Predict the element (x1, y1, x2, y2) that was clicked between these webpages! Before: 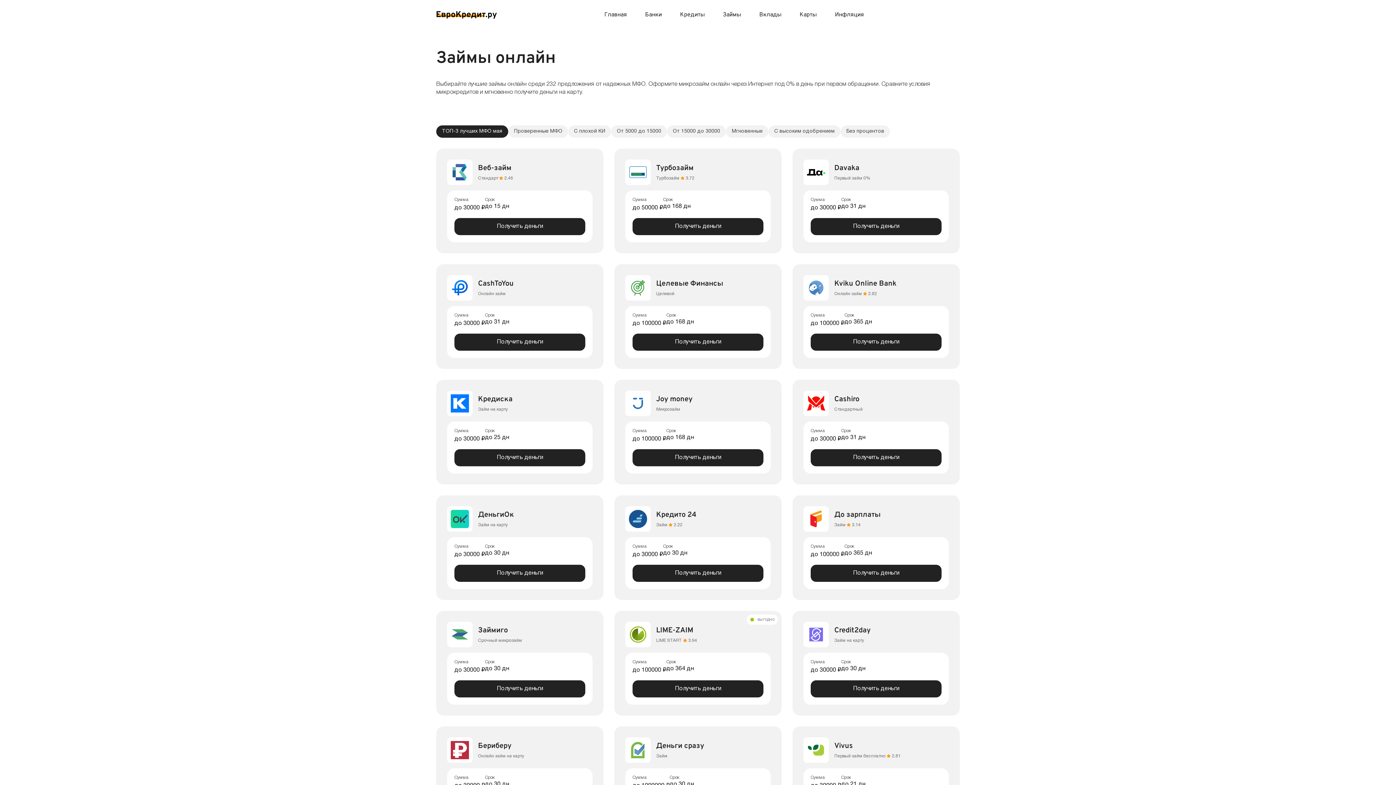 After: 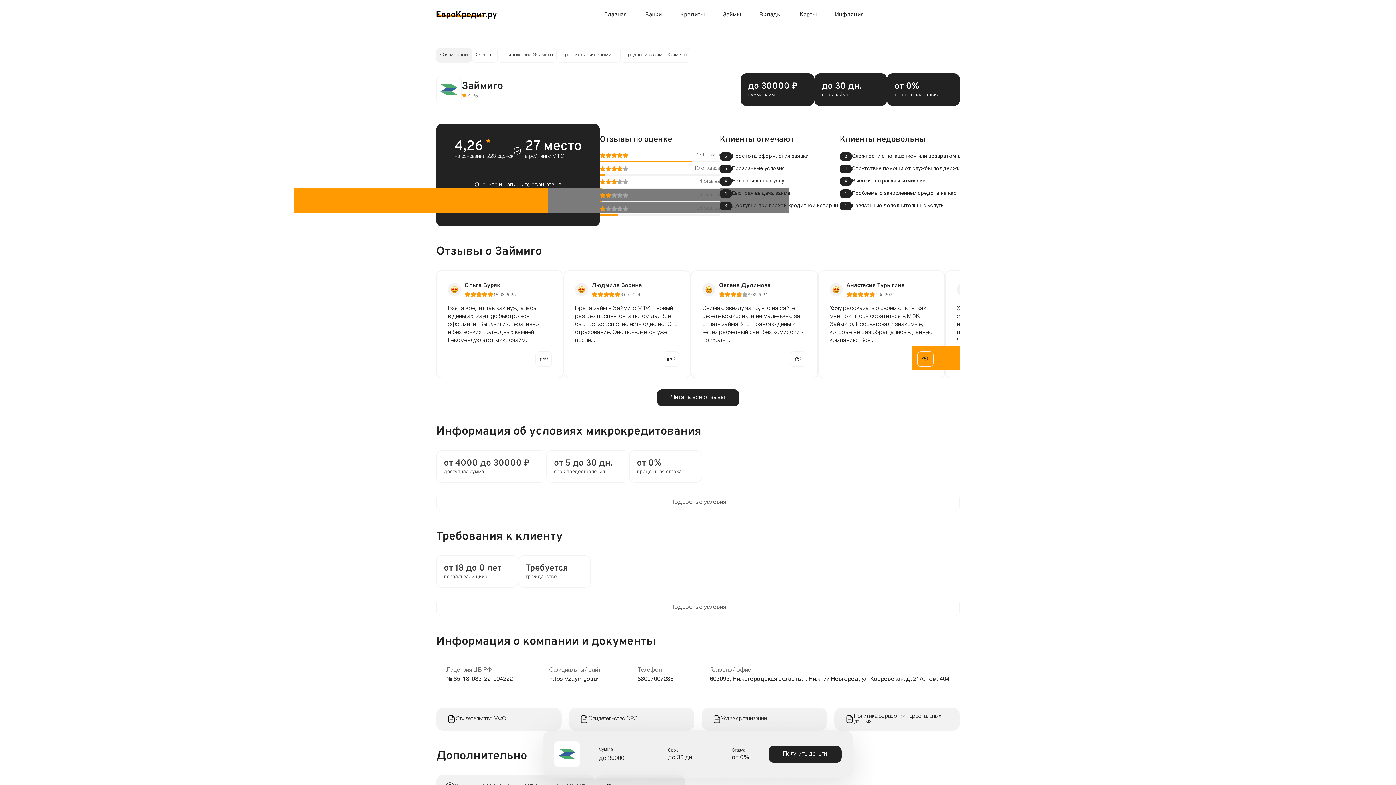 Action: bbox: (447, 622, 472, 647)